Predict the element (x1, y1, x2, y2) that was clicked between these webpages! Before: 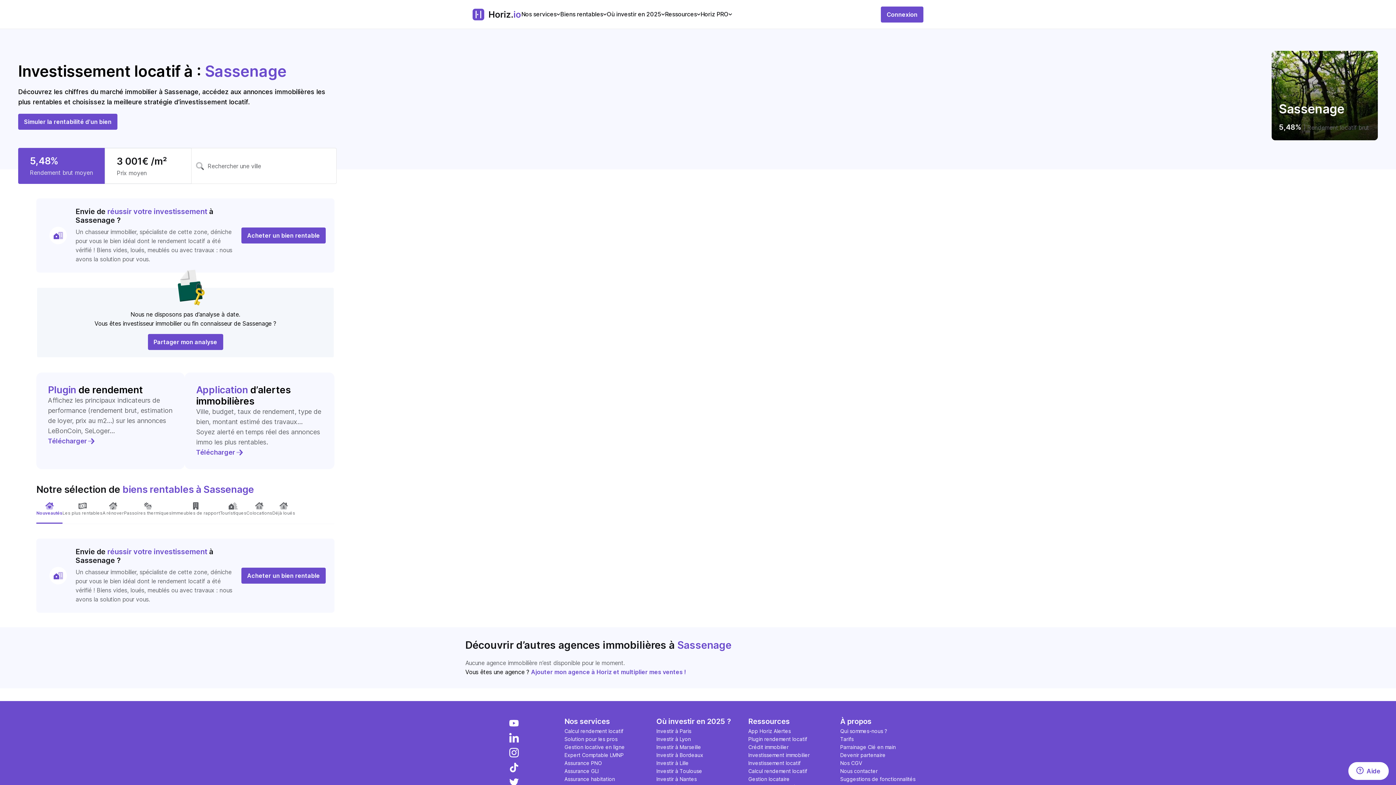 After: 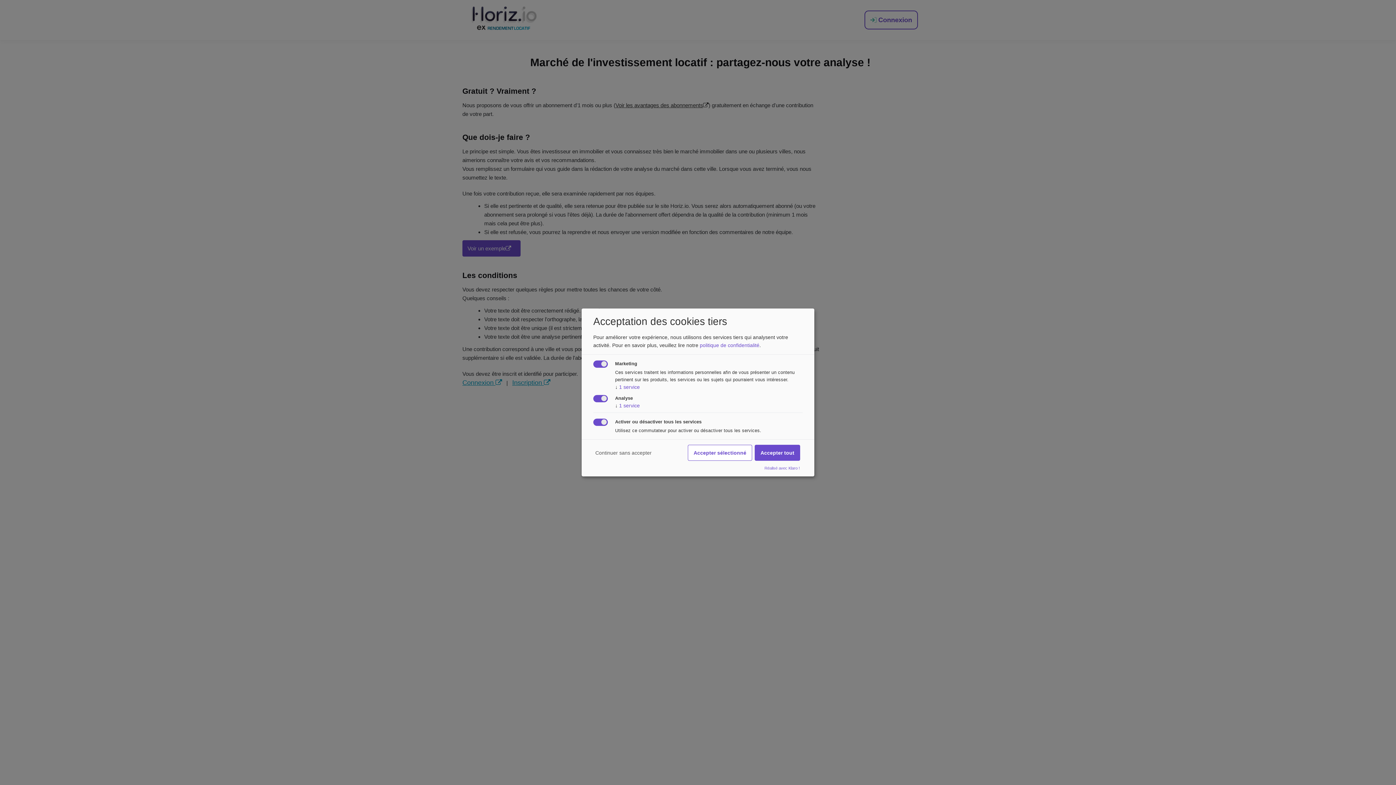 Action: label: Partager mon analyse bbox: (147, 338, 223, 345)